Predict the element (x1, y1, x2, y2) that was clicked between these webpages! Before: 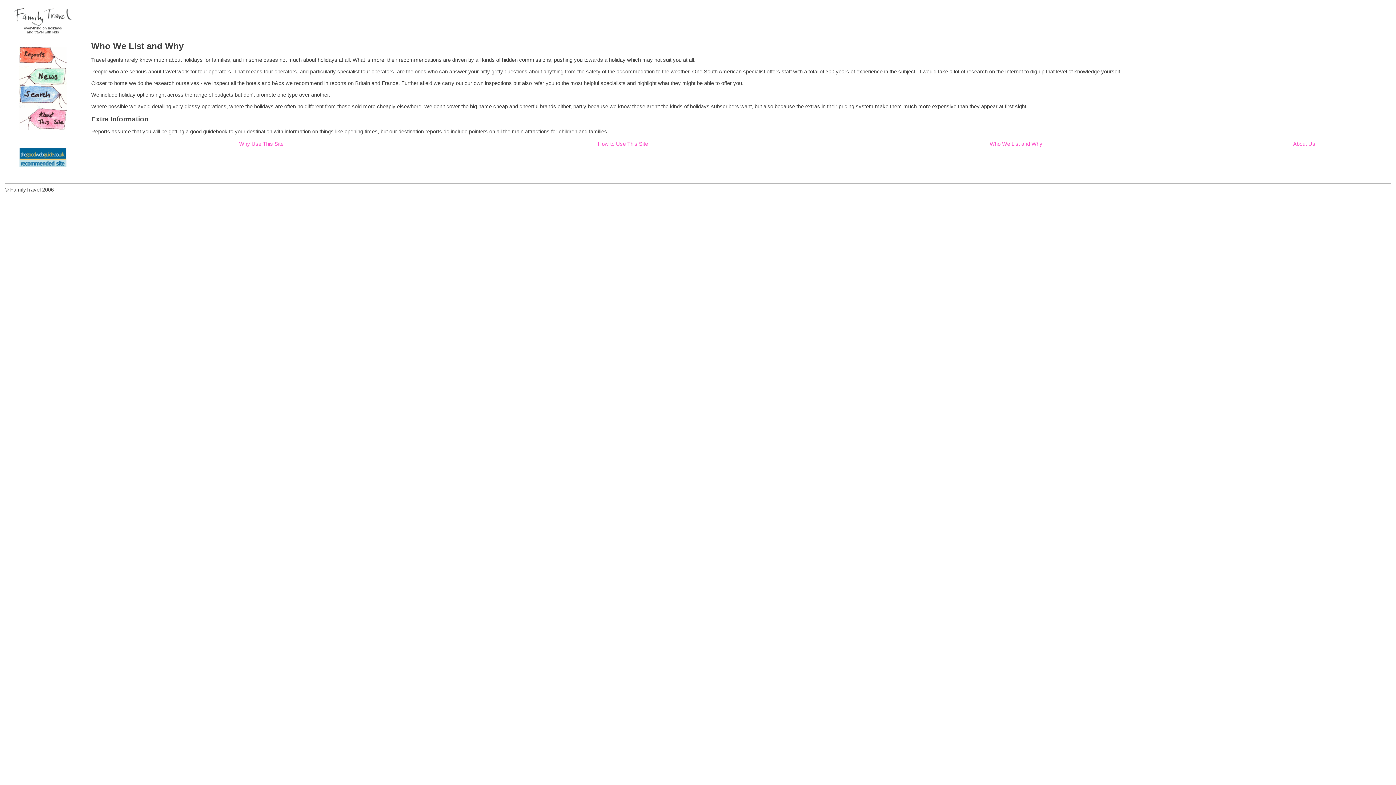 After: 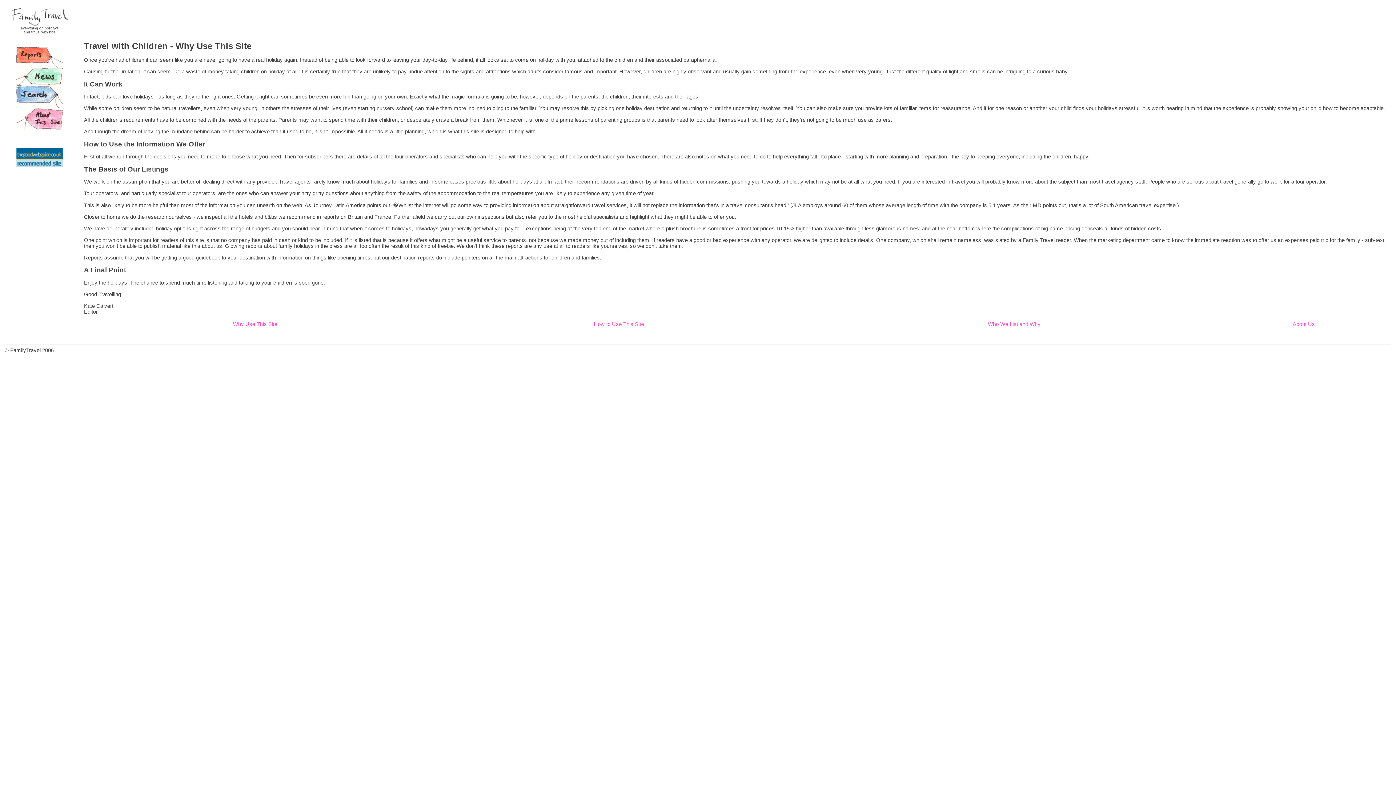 Action: label: Why Use This Site bbox: (239, 140, 283, 146)